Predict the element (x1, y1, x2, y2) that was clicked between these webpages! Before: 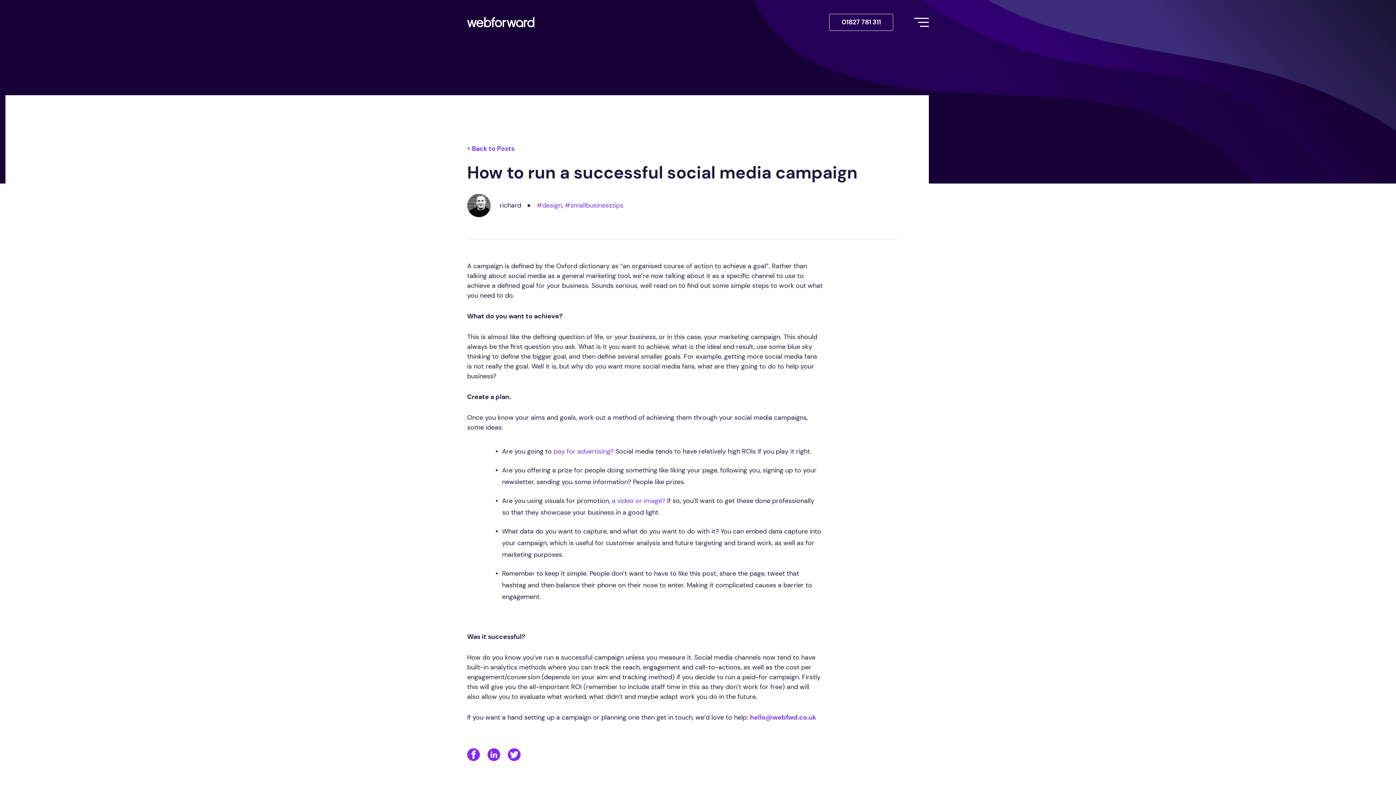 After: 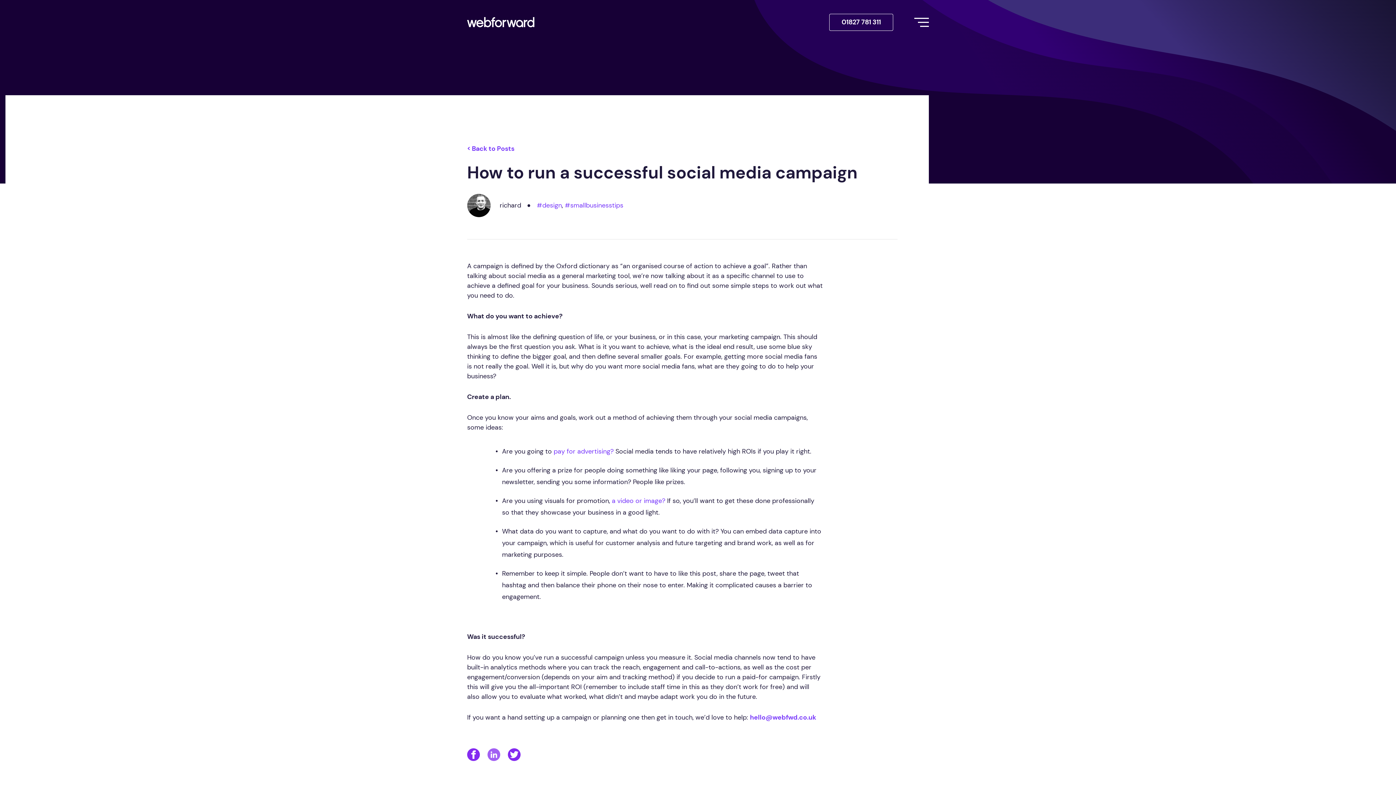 Action: bbox: (487, 750, 500, 758)